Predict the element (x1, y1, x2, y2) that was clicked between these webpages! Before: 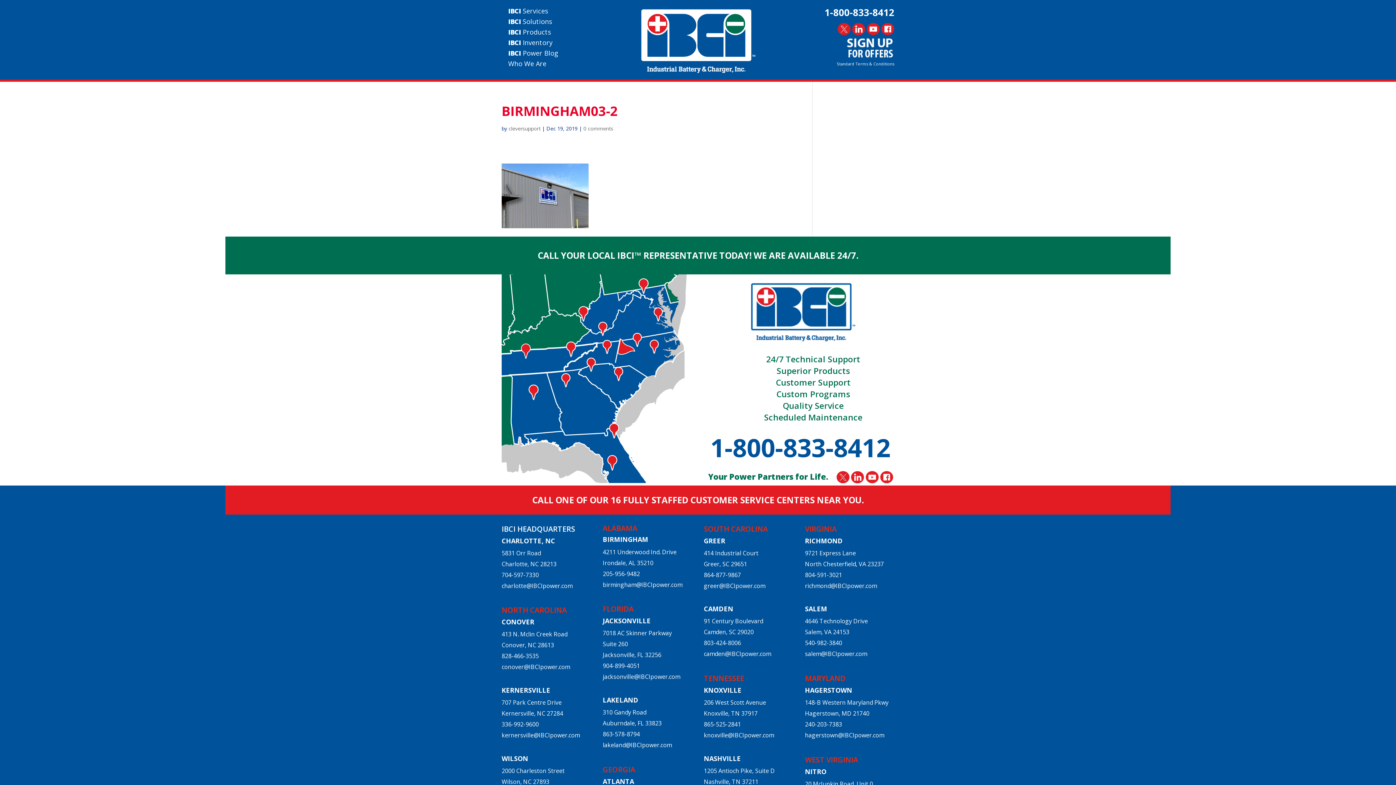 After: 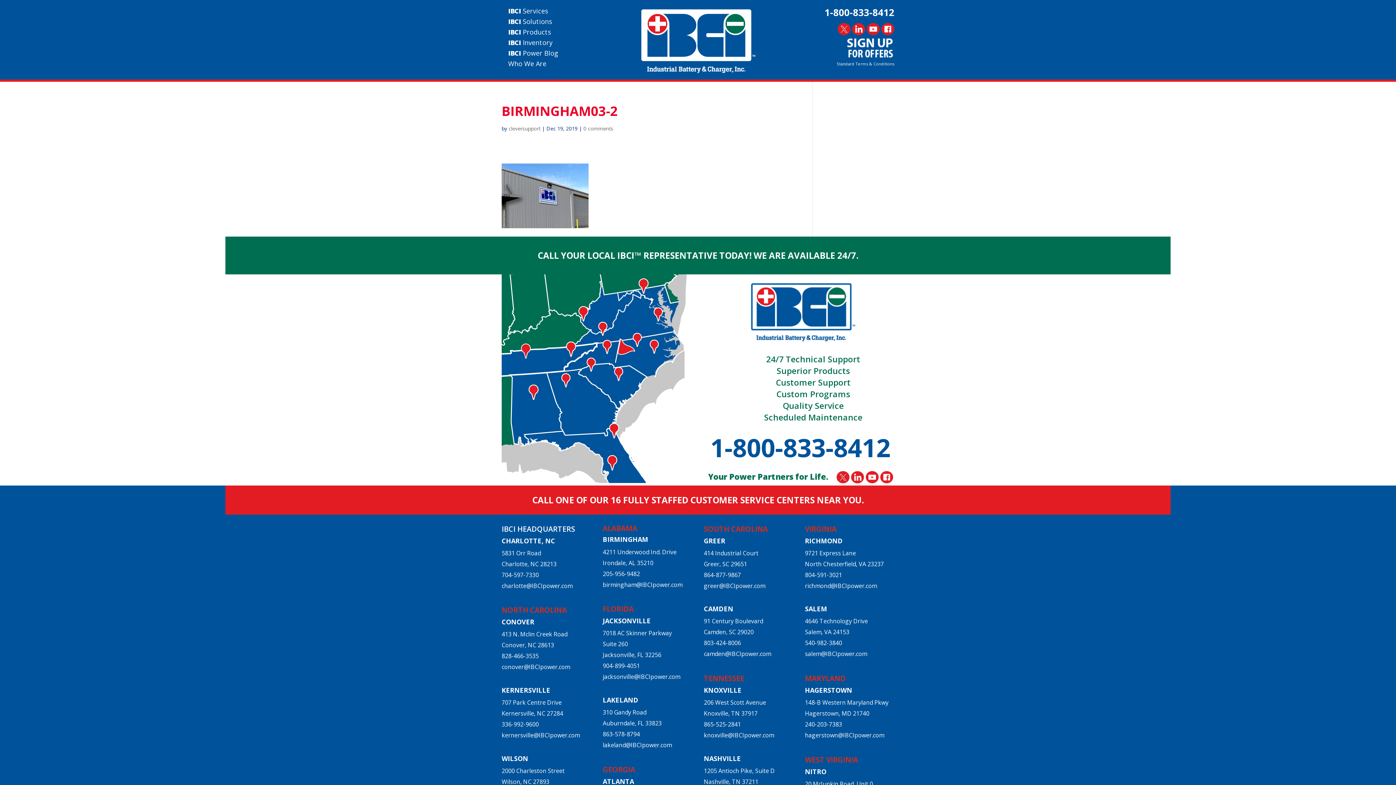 Action: bbox: (501, 720, 538, 728) label: 336-992-9600